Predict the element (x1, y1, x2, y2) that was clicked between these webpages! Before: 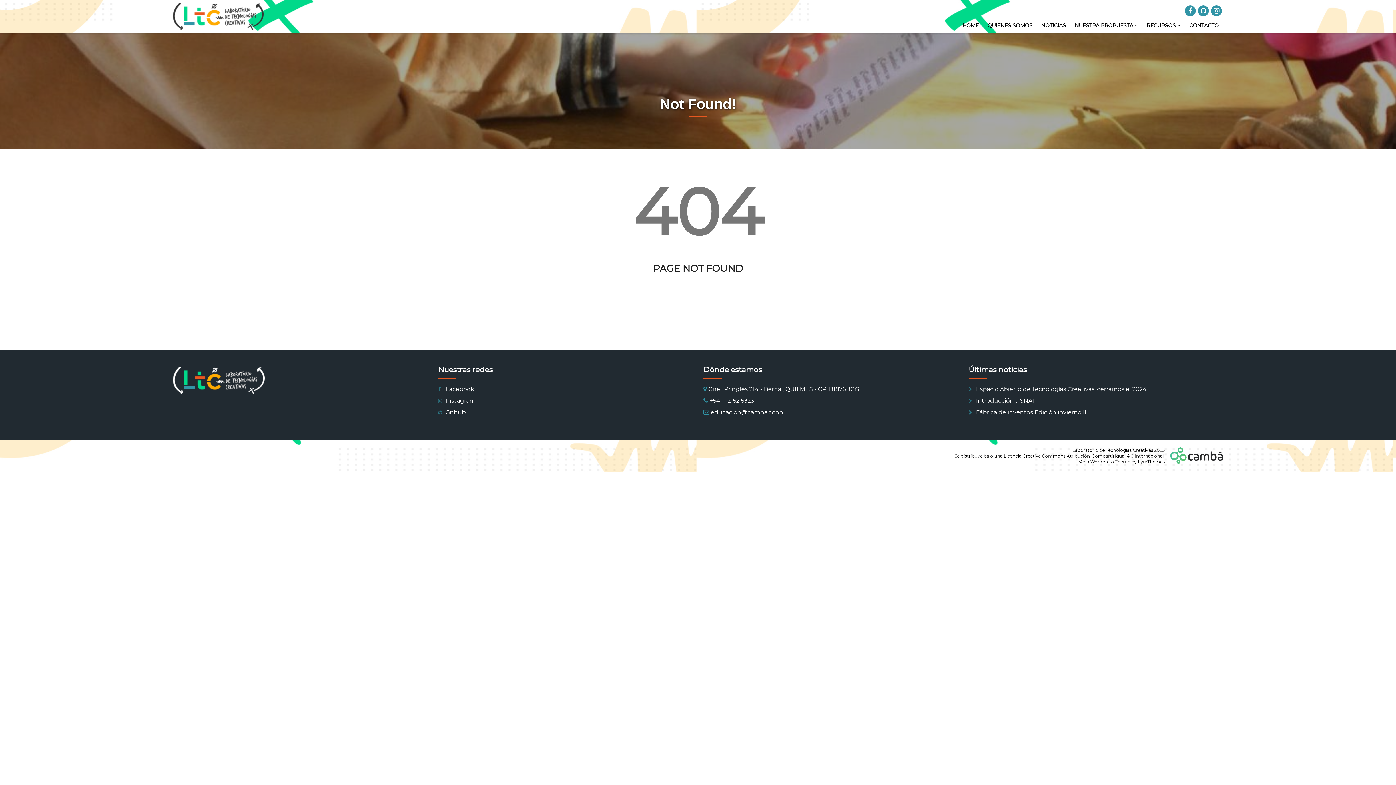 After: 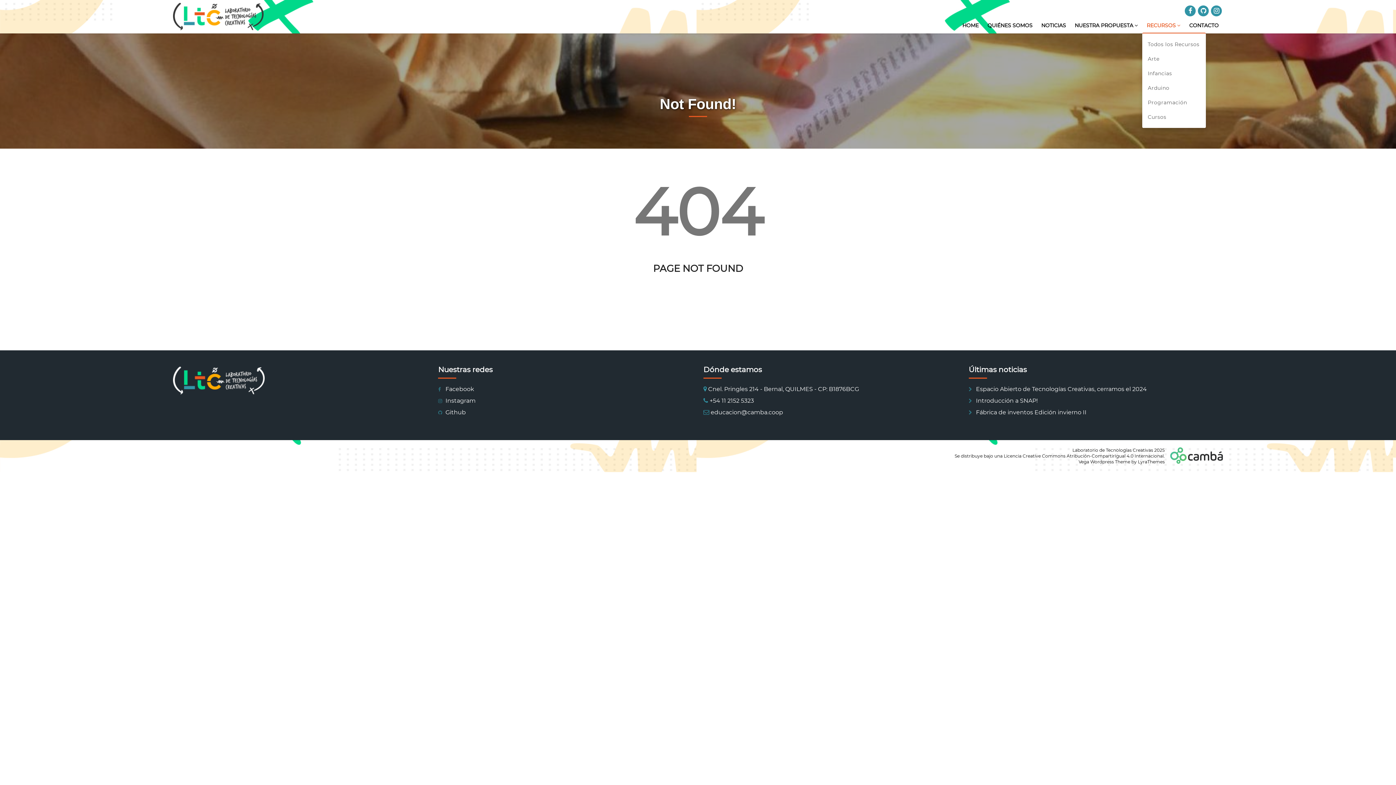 Action: bbox: (1142, 17, 1185, 33) label: RECURSOS 